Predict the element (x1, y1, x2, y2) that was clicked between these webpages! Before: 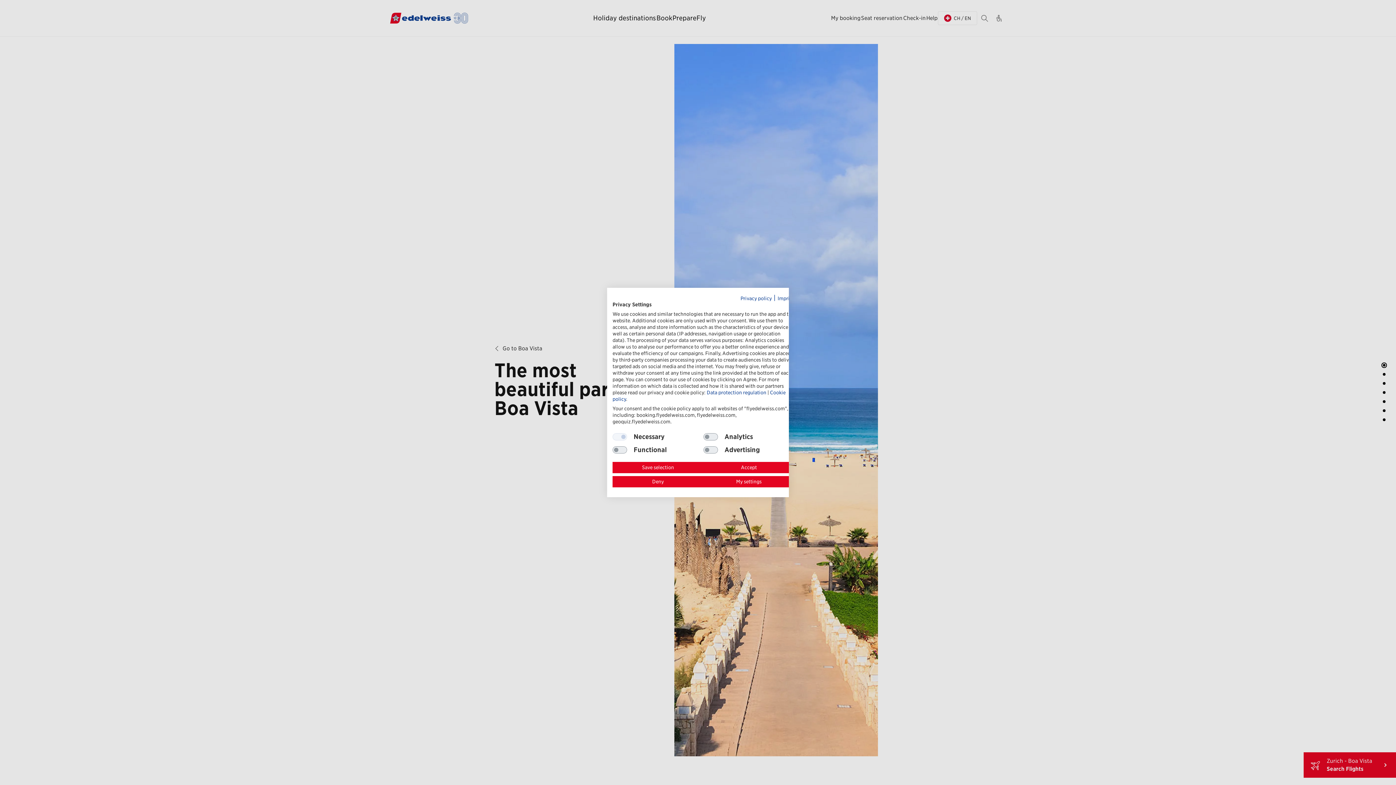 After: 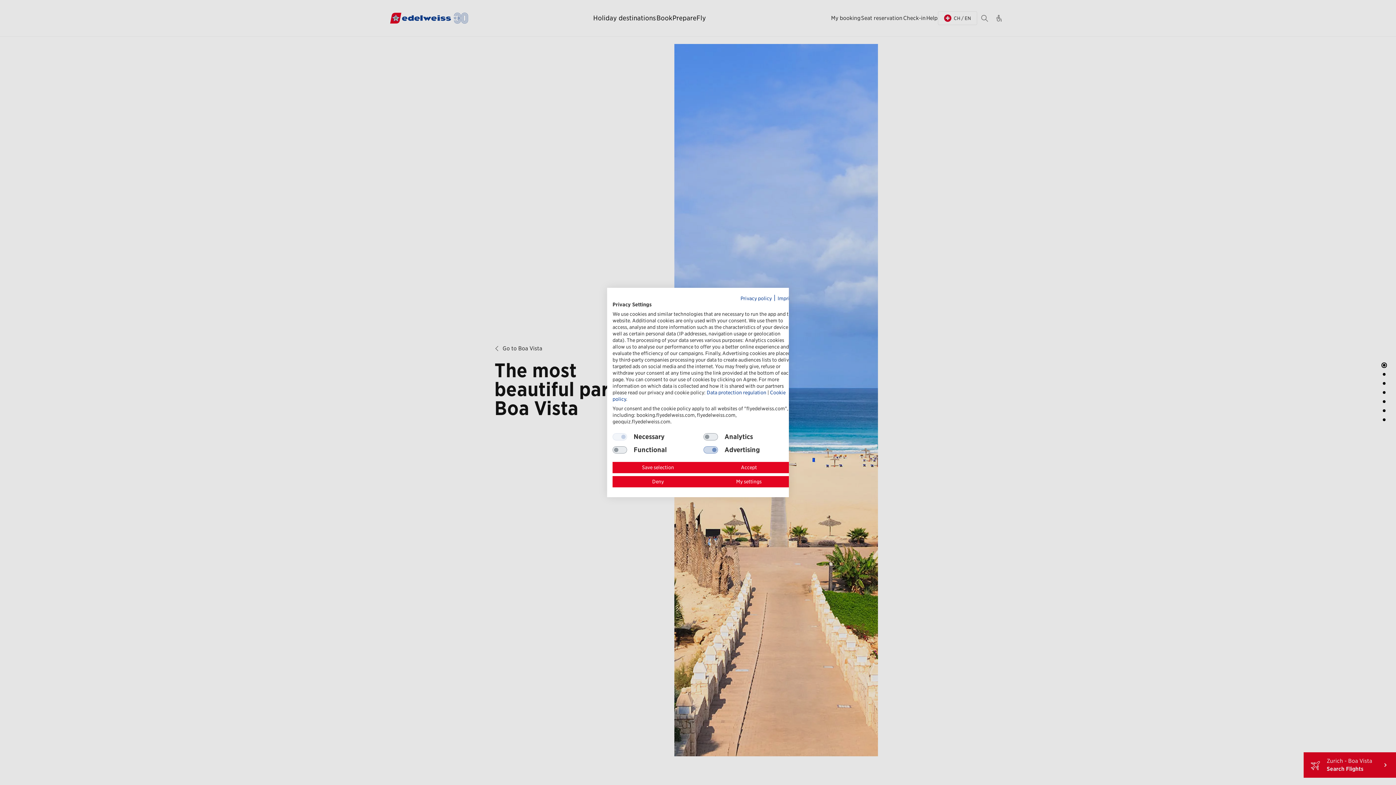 Action: bbox: (703, 446, 718, 453) label: Advertising